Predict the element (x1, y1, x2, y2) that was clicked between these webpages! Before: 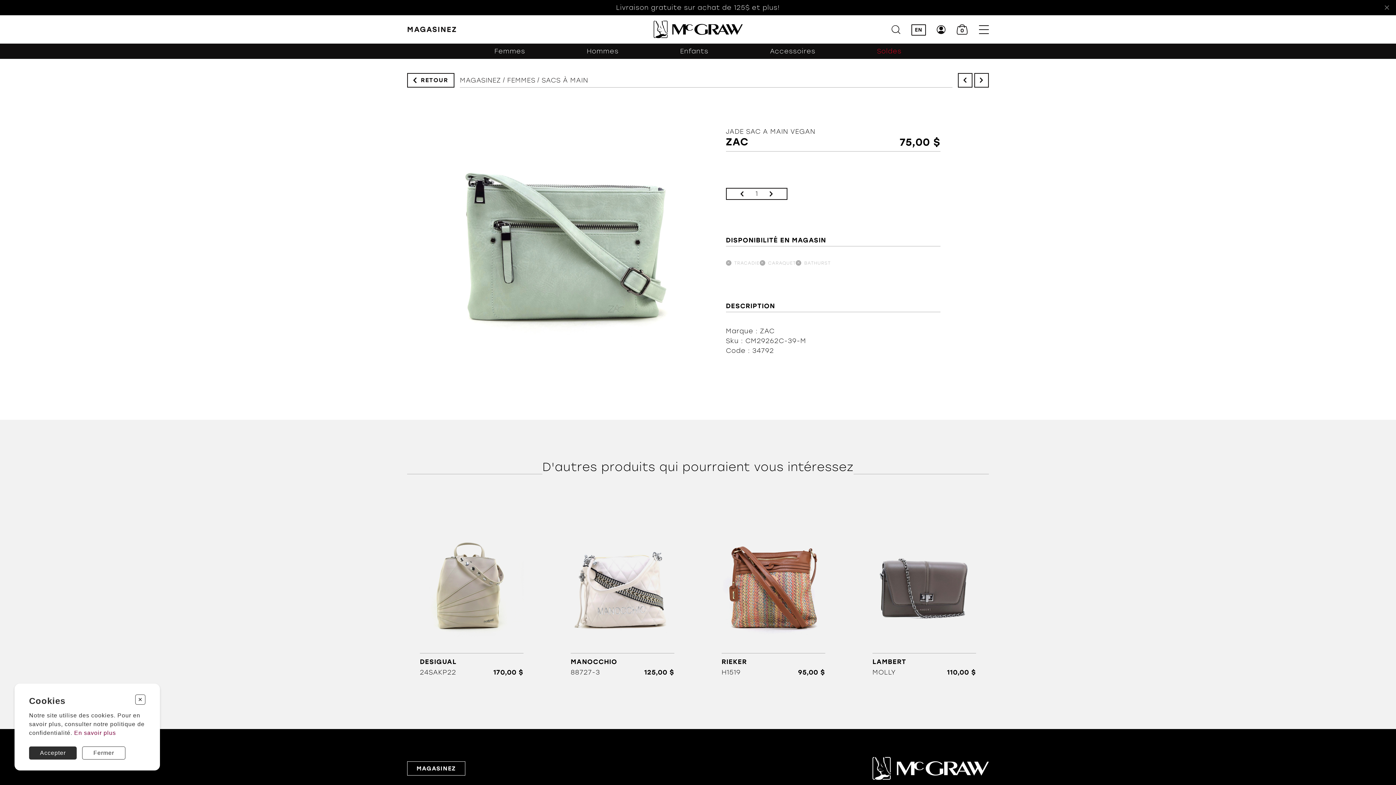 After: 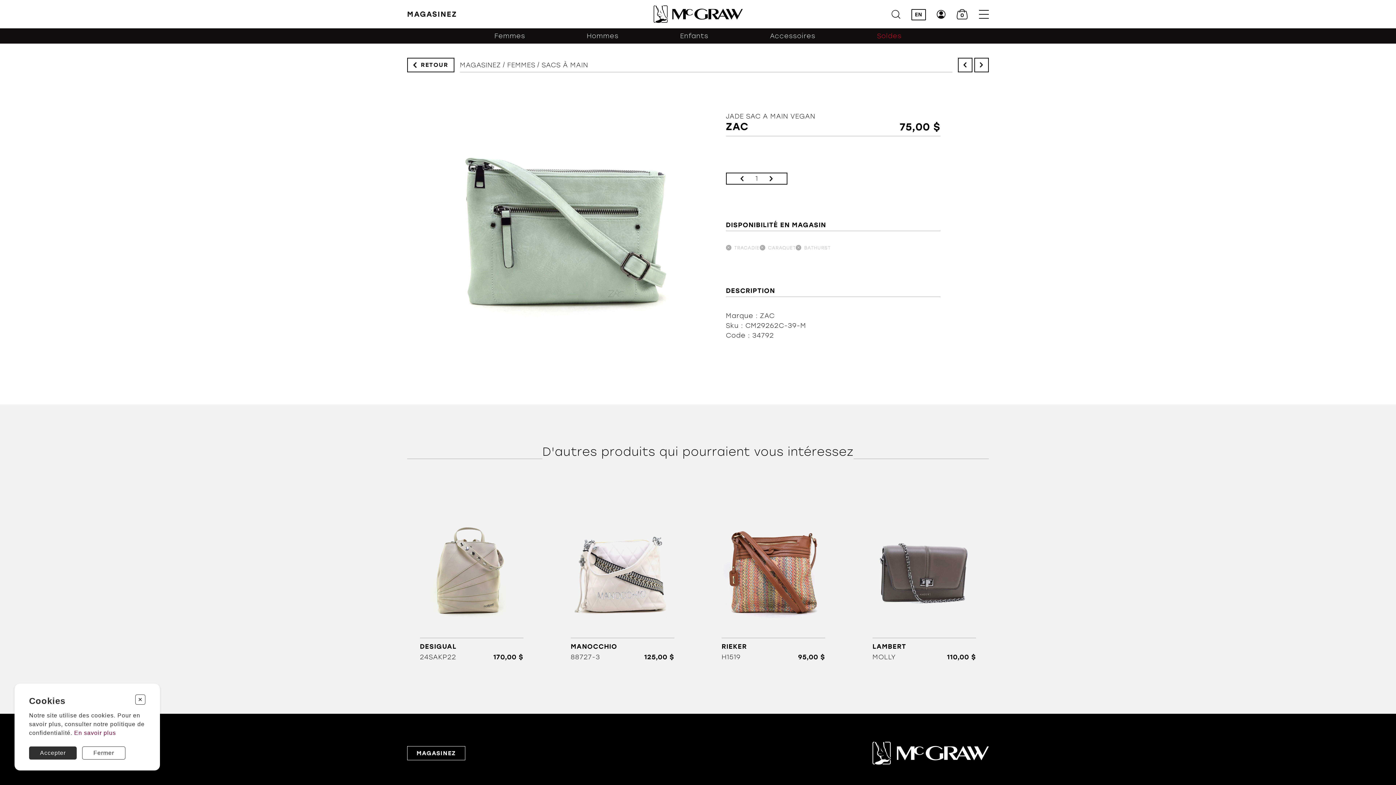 Action: bbox: (1383, 3, 1390, 11)